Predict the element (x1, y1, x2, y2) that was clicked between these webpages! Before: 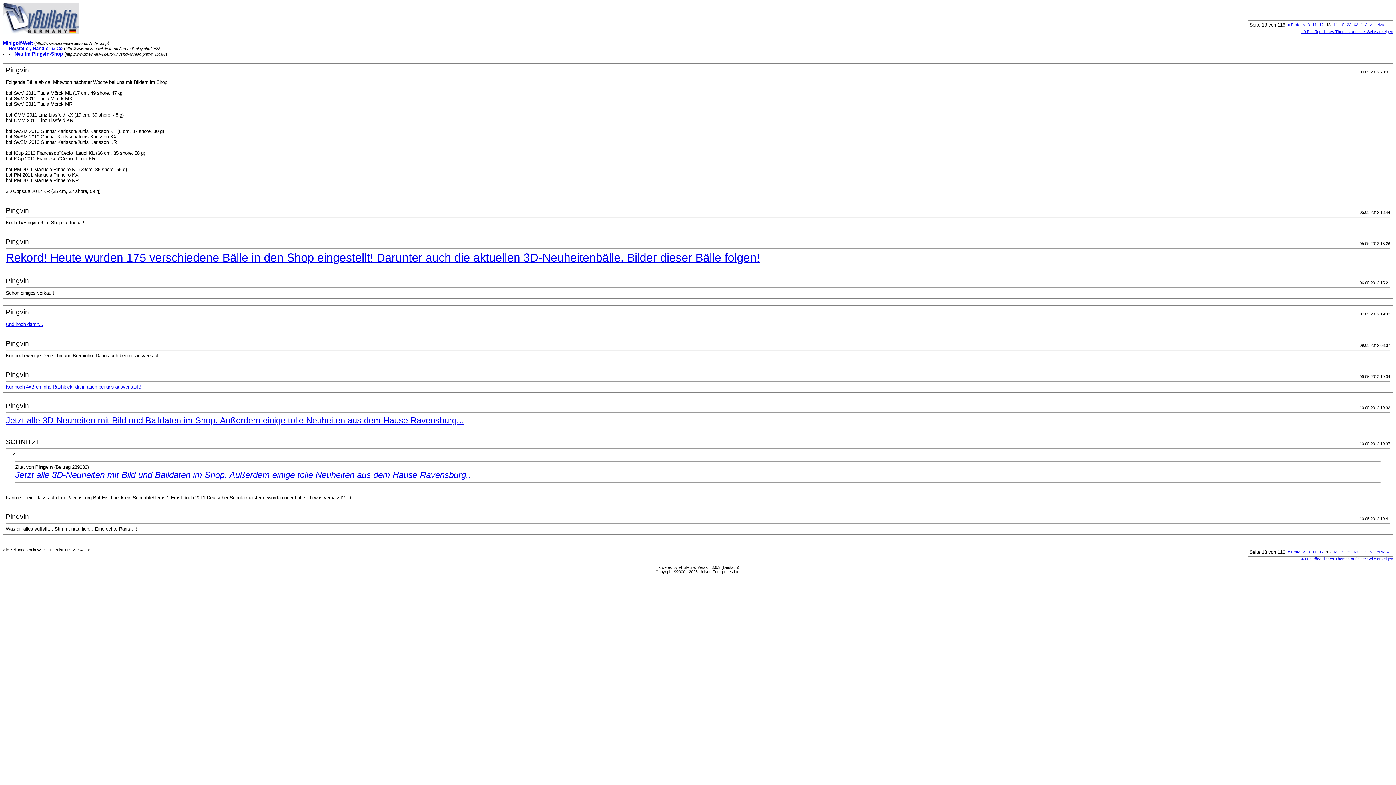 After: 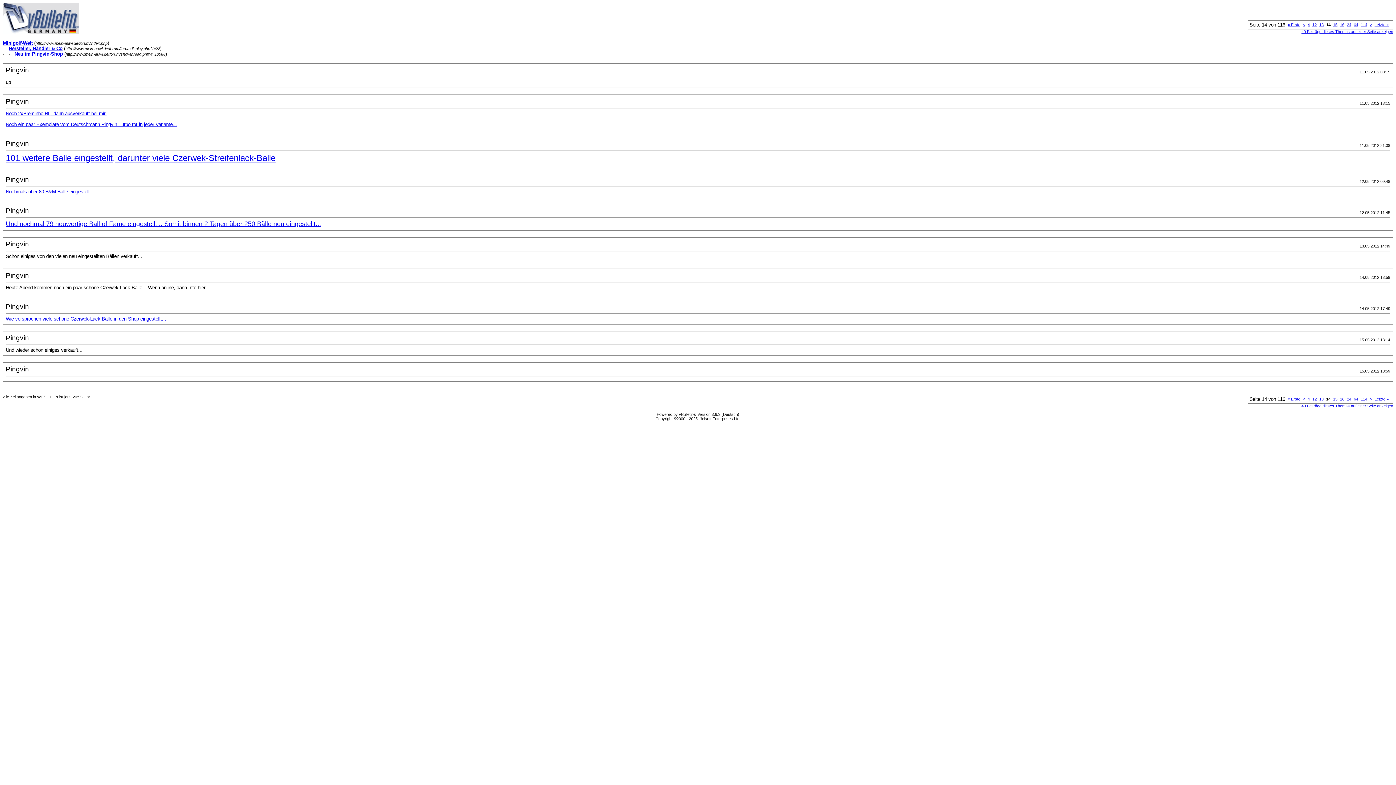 Action: label: > bbox: (1370, 22, 1372, 26)